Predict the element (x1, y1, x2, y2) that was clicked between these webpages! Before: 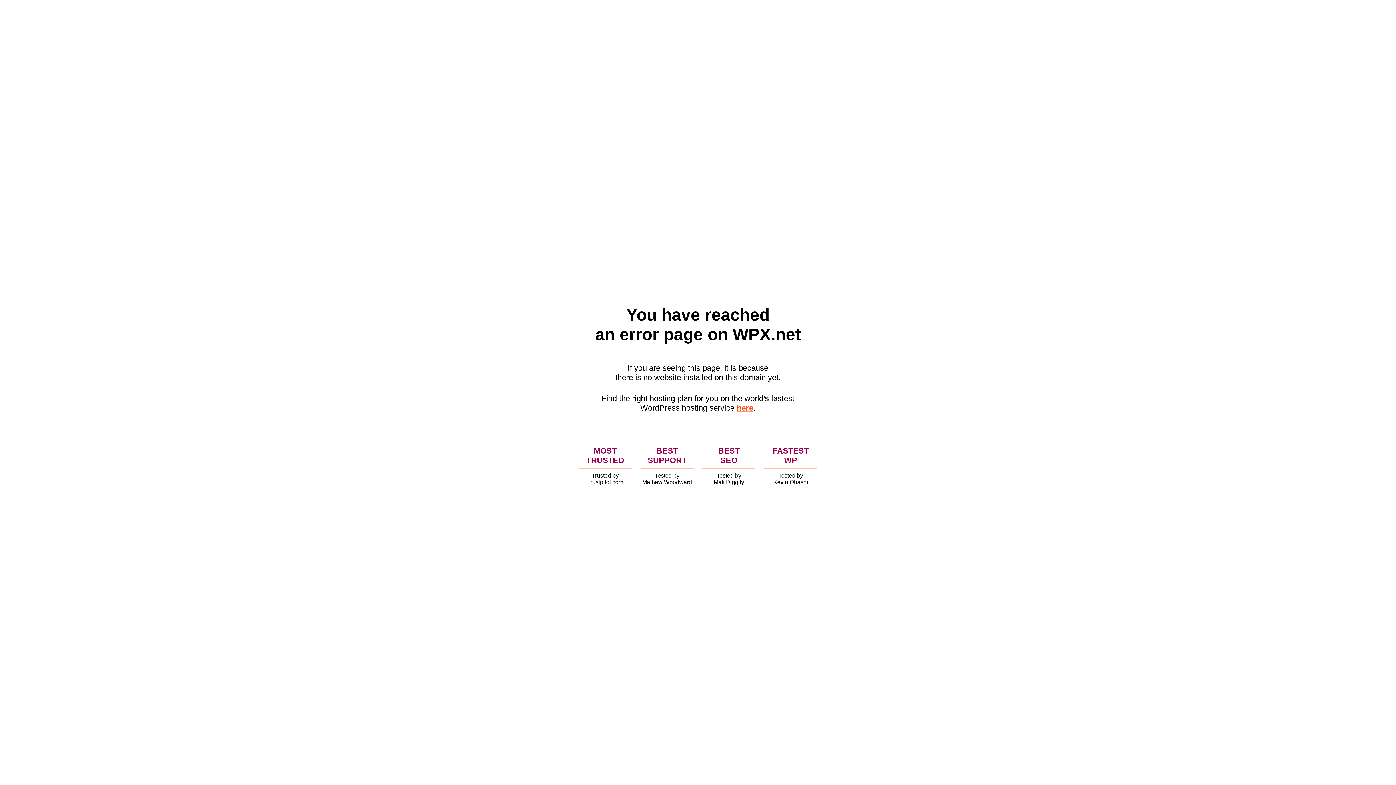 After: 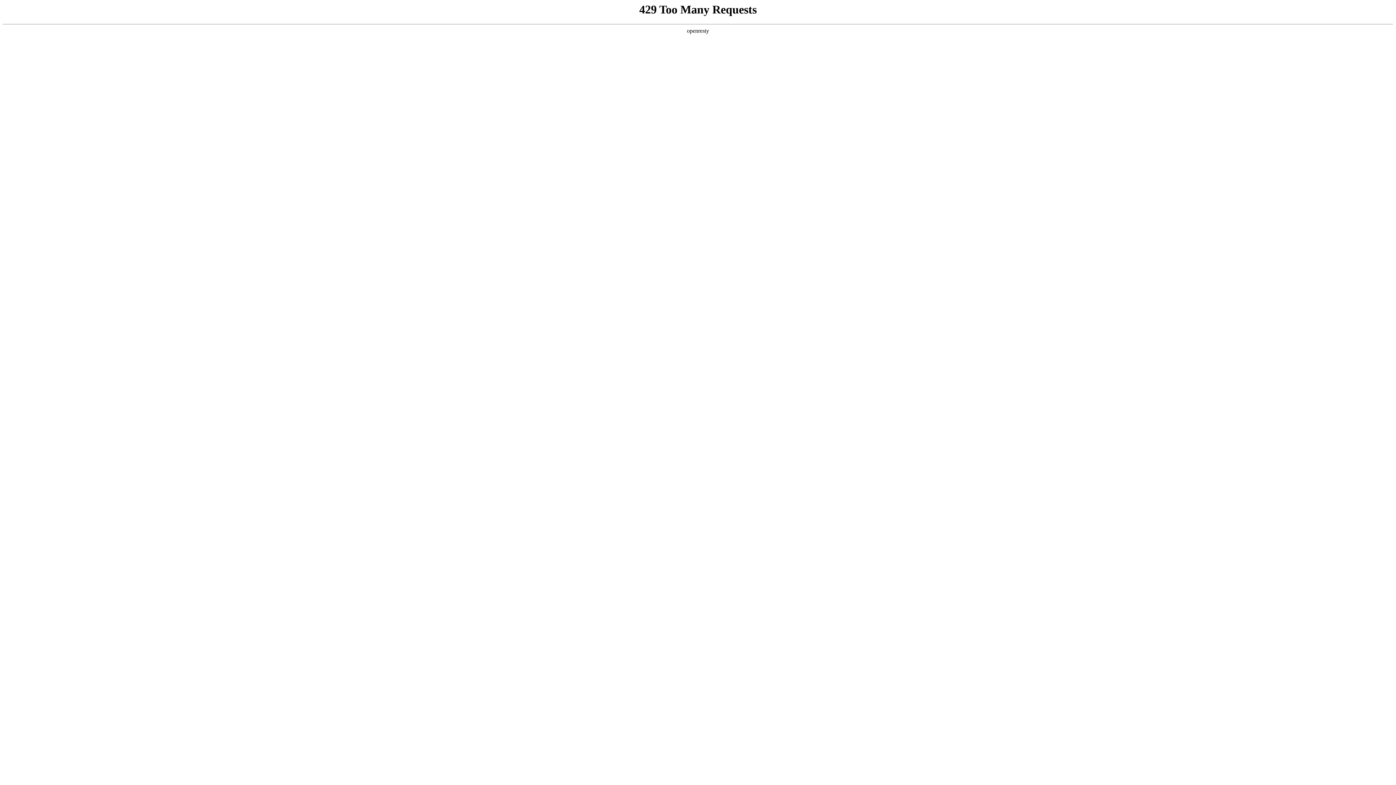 Action: label: here bbox: (736, 403, 753, 412)